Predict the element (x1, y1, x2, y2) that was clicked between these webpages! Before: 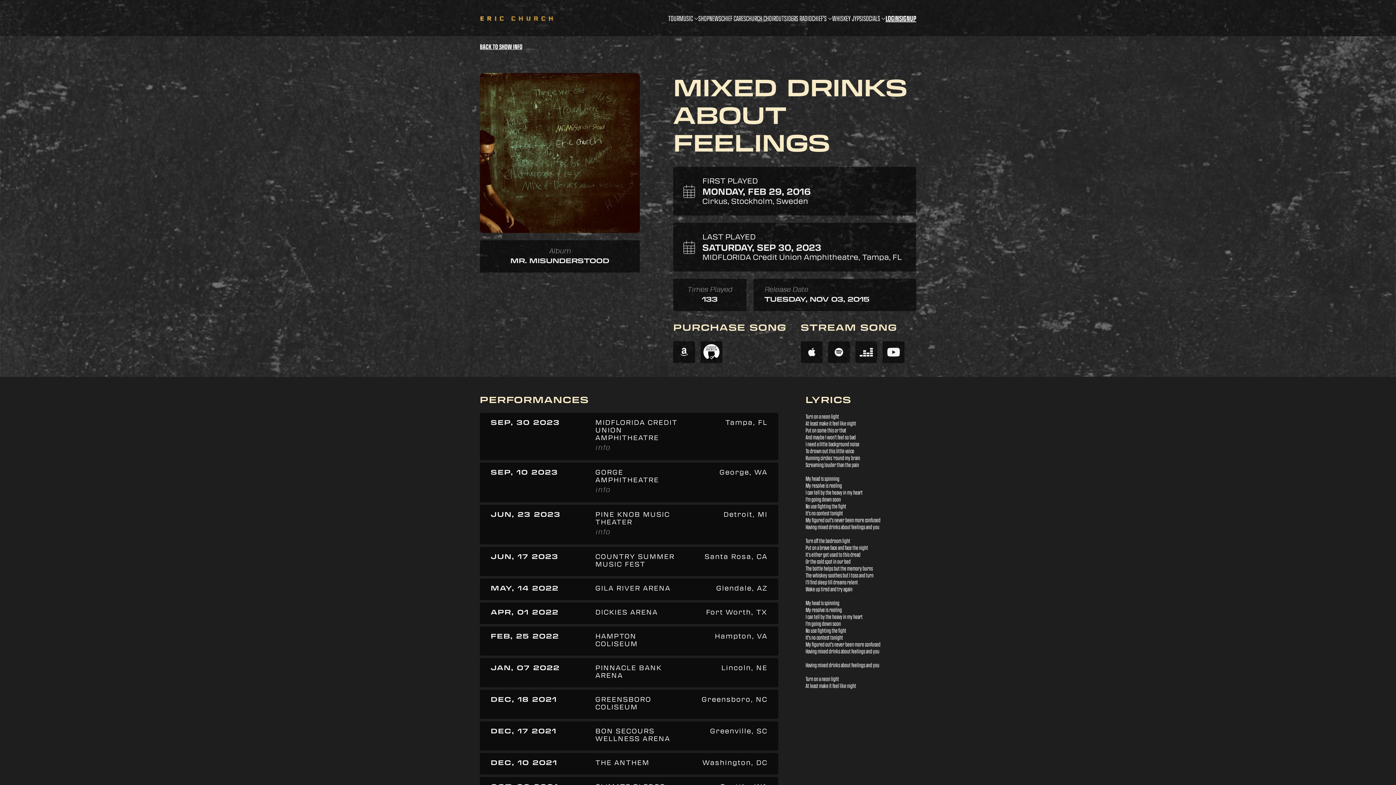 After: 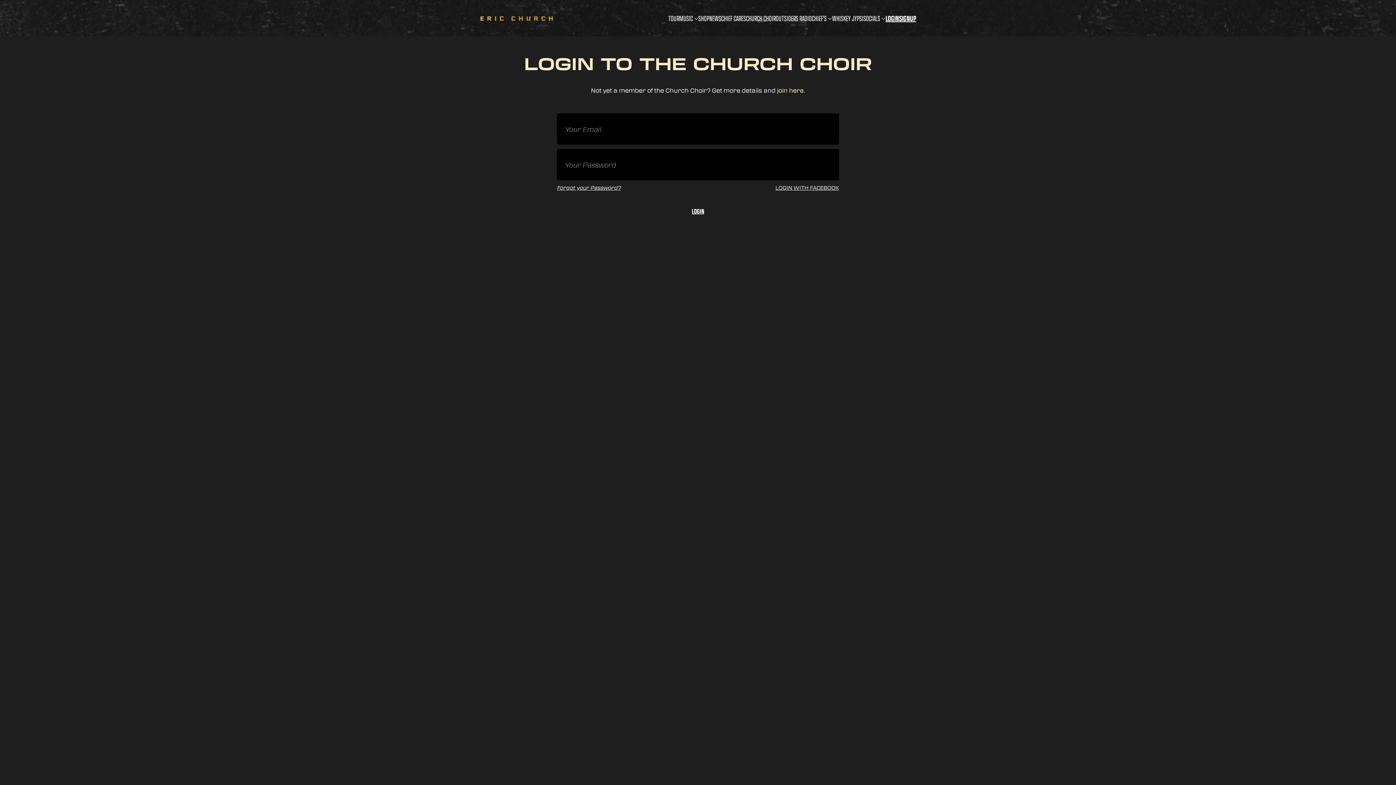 Action: bbox: (746, 13, 776, 22) label: CHURCH CHOIR